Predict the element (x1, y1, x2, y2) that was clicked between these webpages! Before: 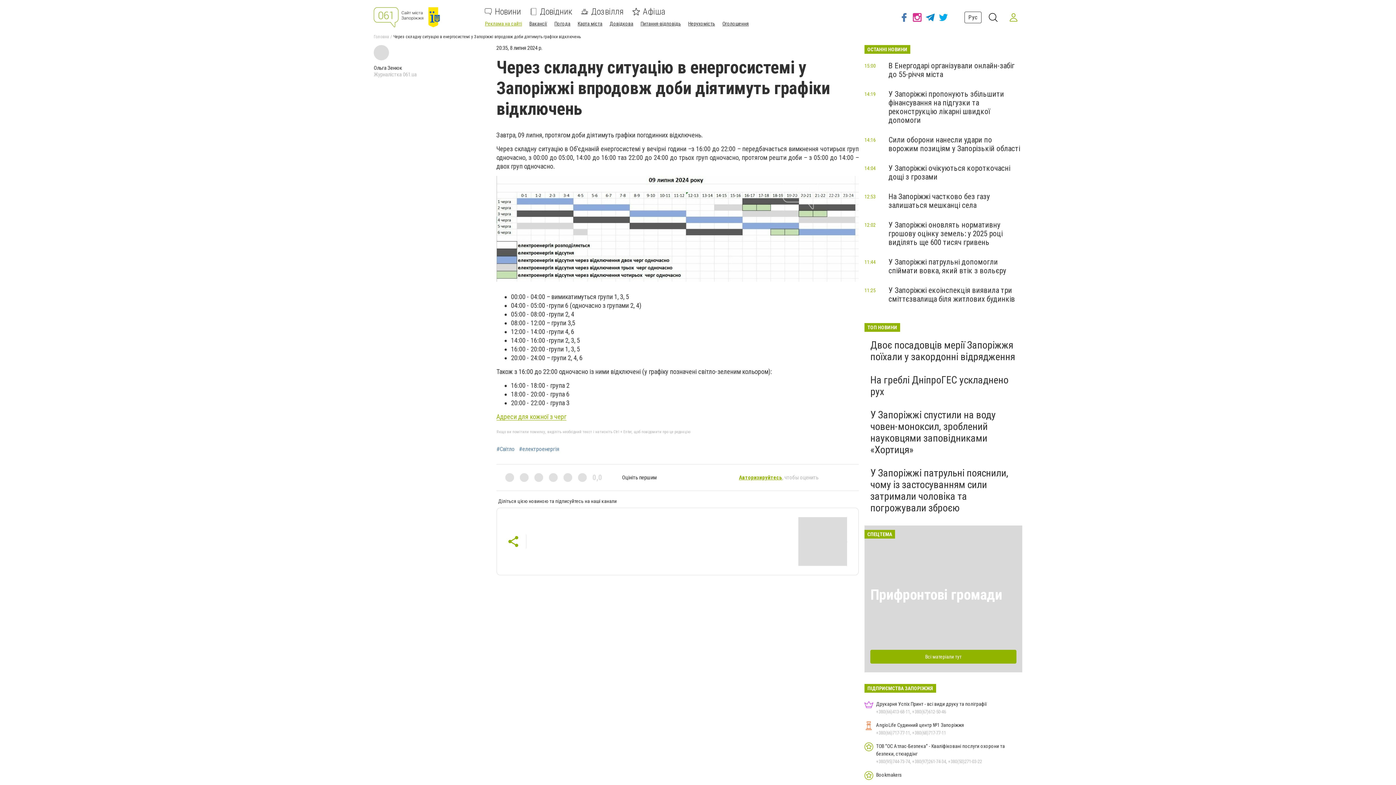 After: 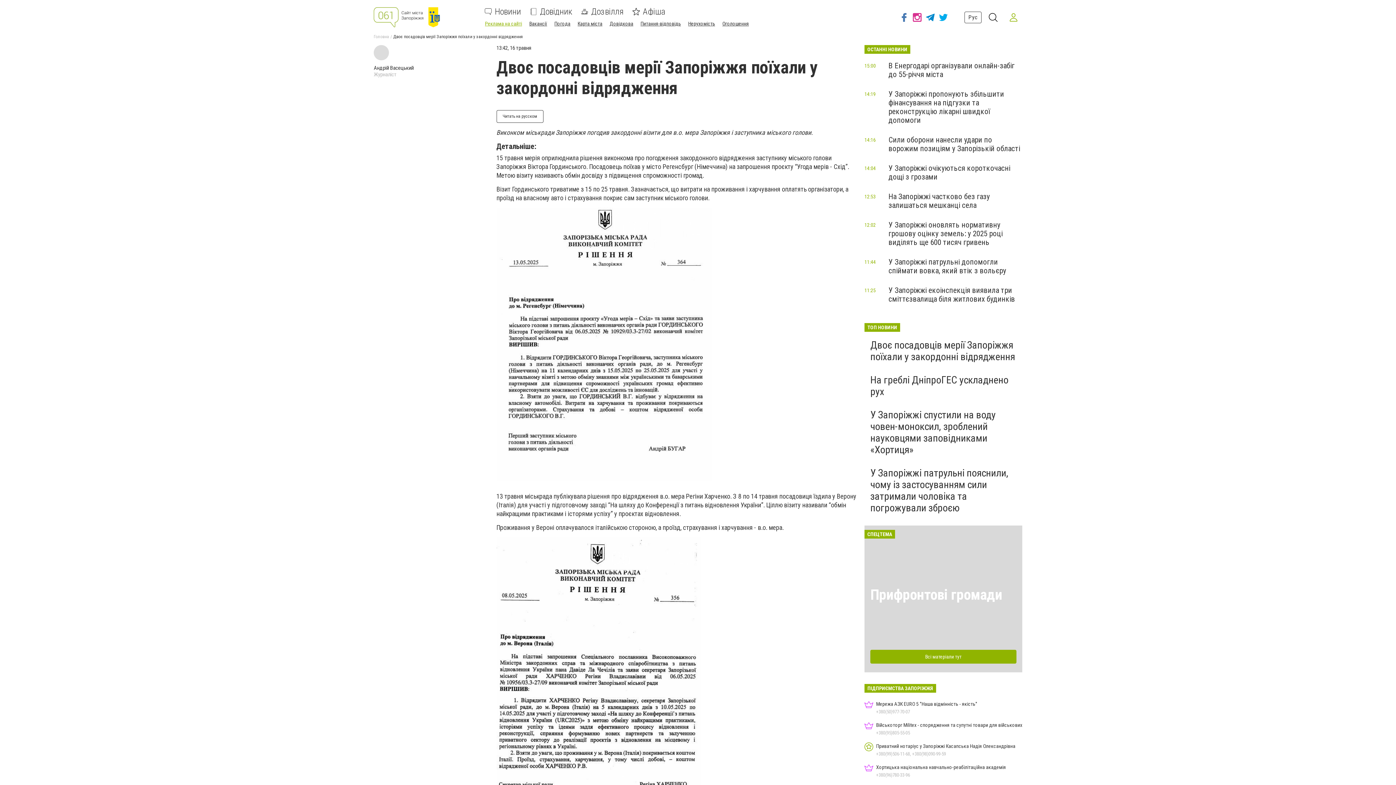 Action: label: Двоє посадовців мерії Запоріжжя поїхали у закордонні відрядження bbox: (870, 339, 1015, 362)